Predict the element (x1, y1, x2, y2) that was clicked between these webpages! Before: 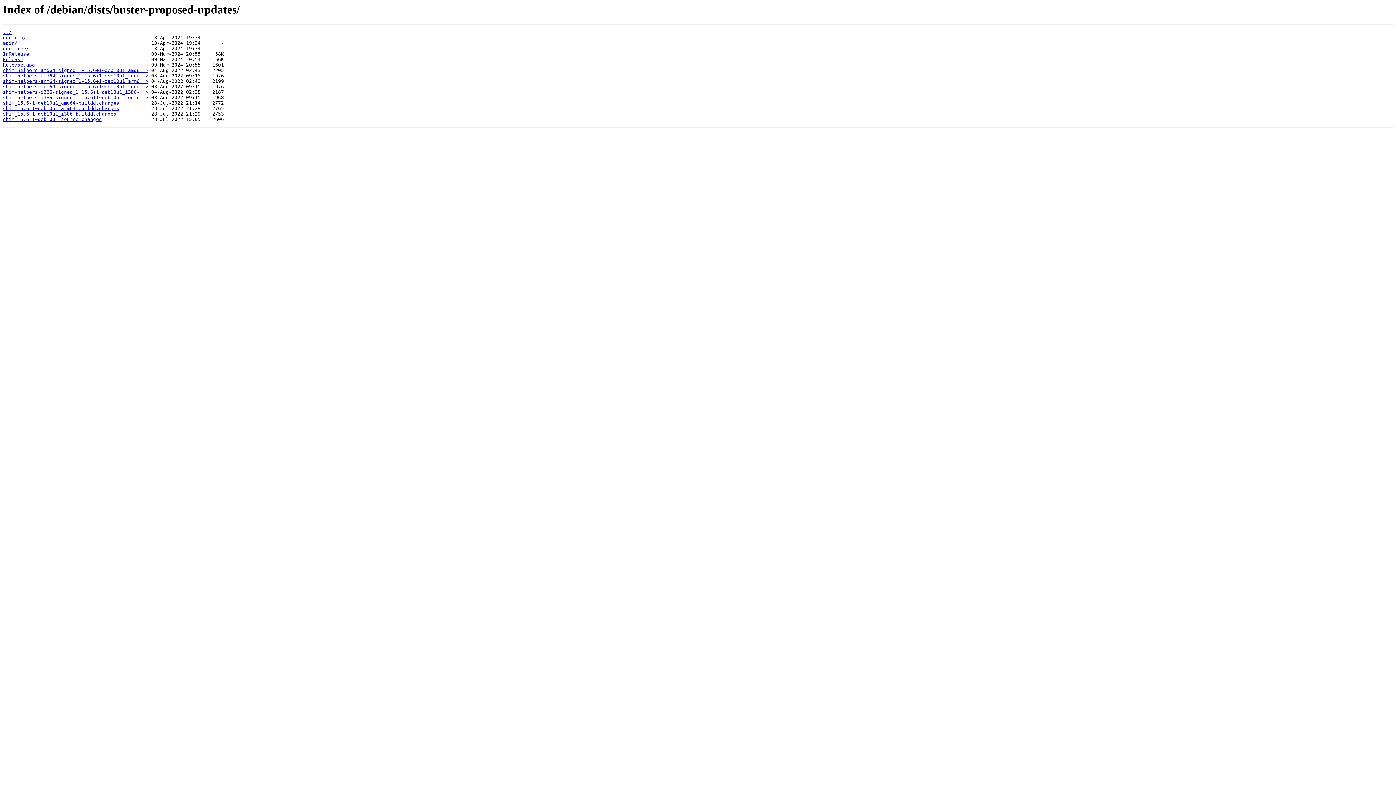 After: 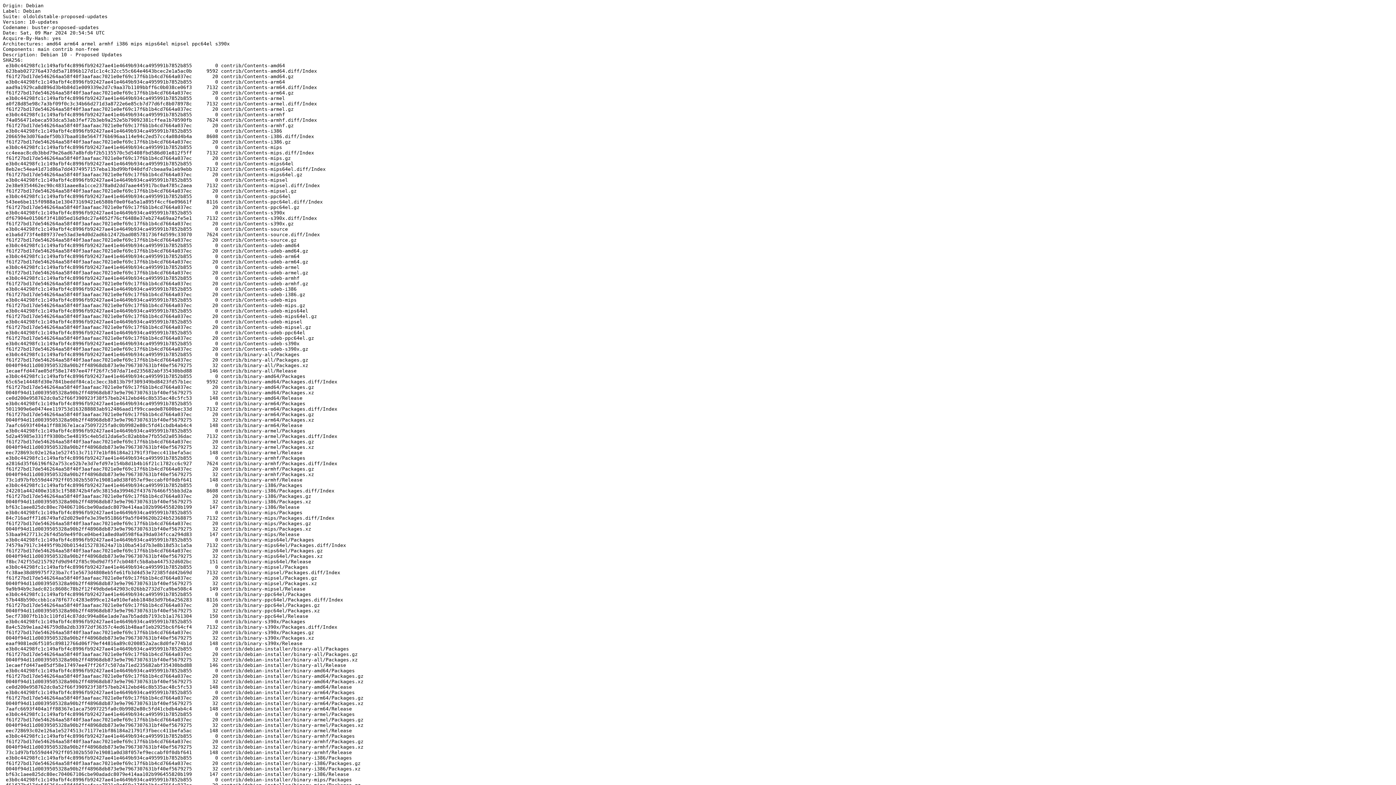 Action: bbox: (2, 56, 23, 62) label: Release